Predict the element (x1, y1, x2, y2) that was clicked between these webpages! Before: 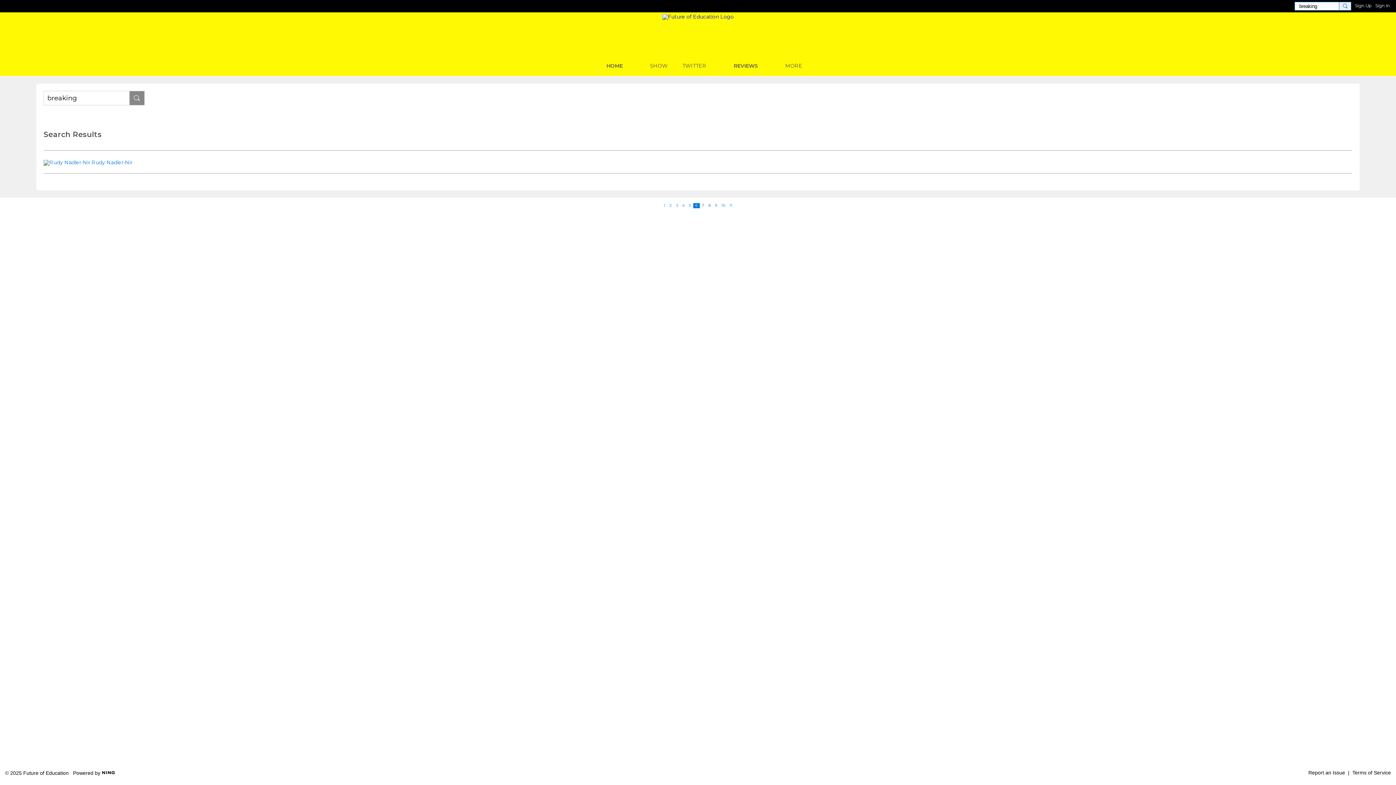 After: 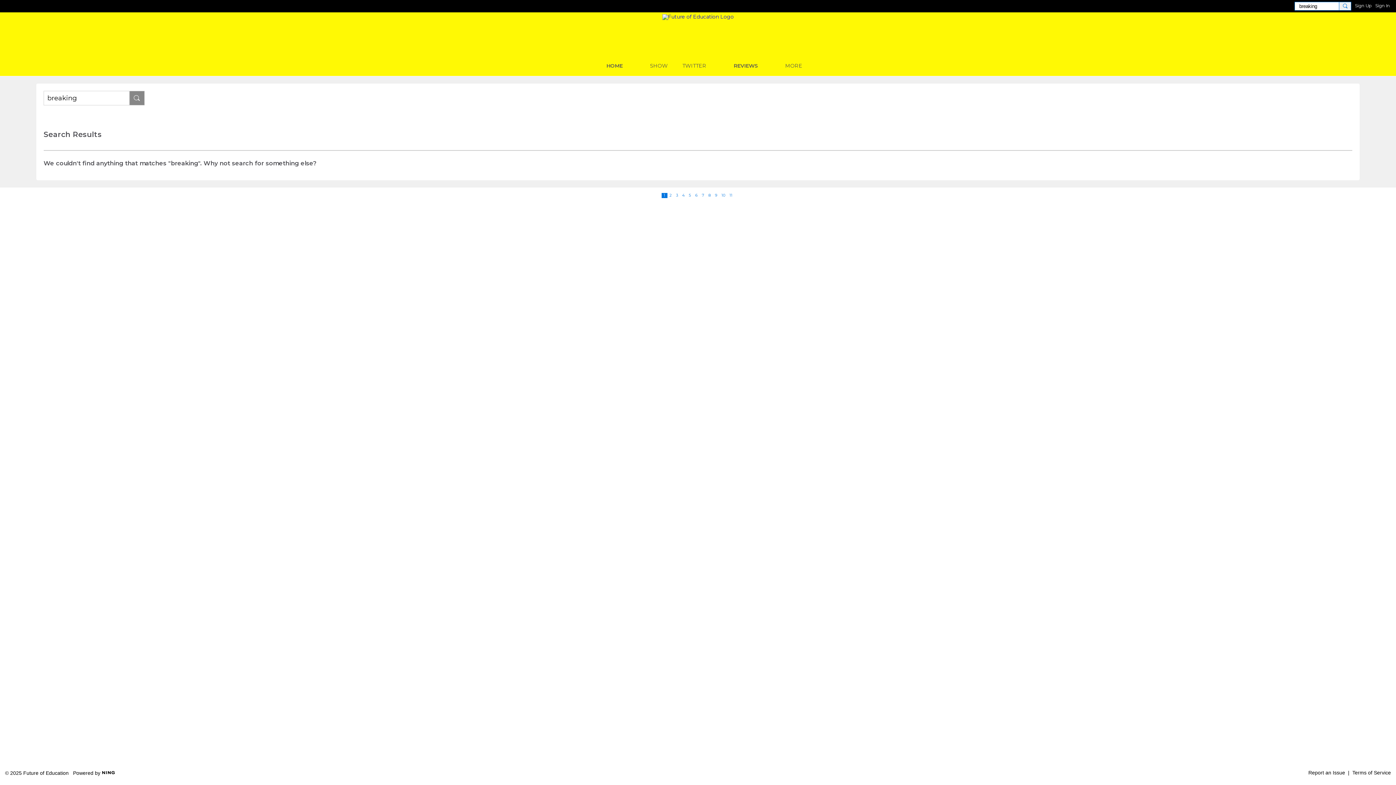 Action: bbox: (129, 90, 144, 105)